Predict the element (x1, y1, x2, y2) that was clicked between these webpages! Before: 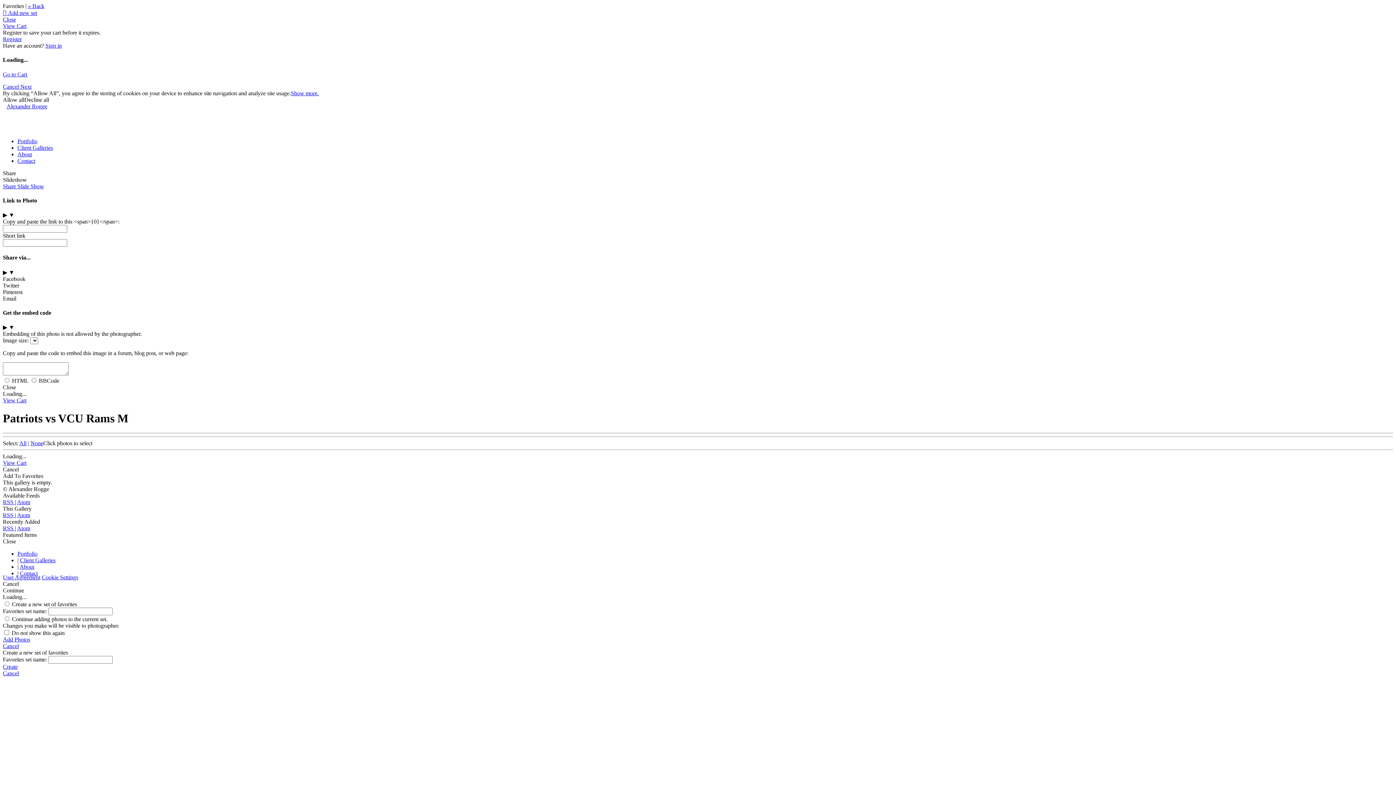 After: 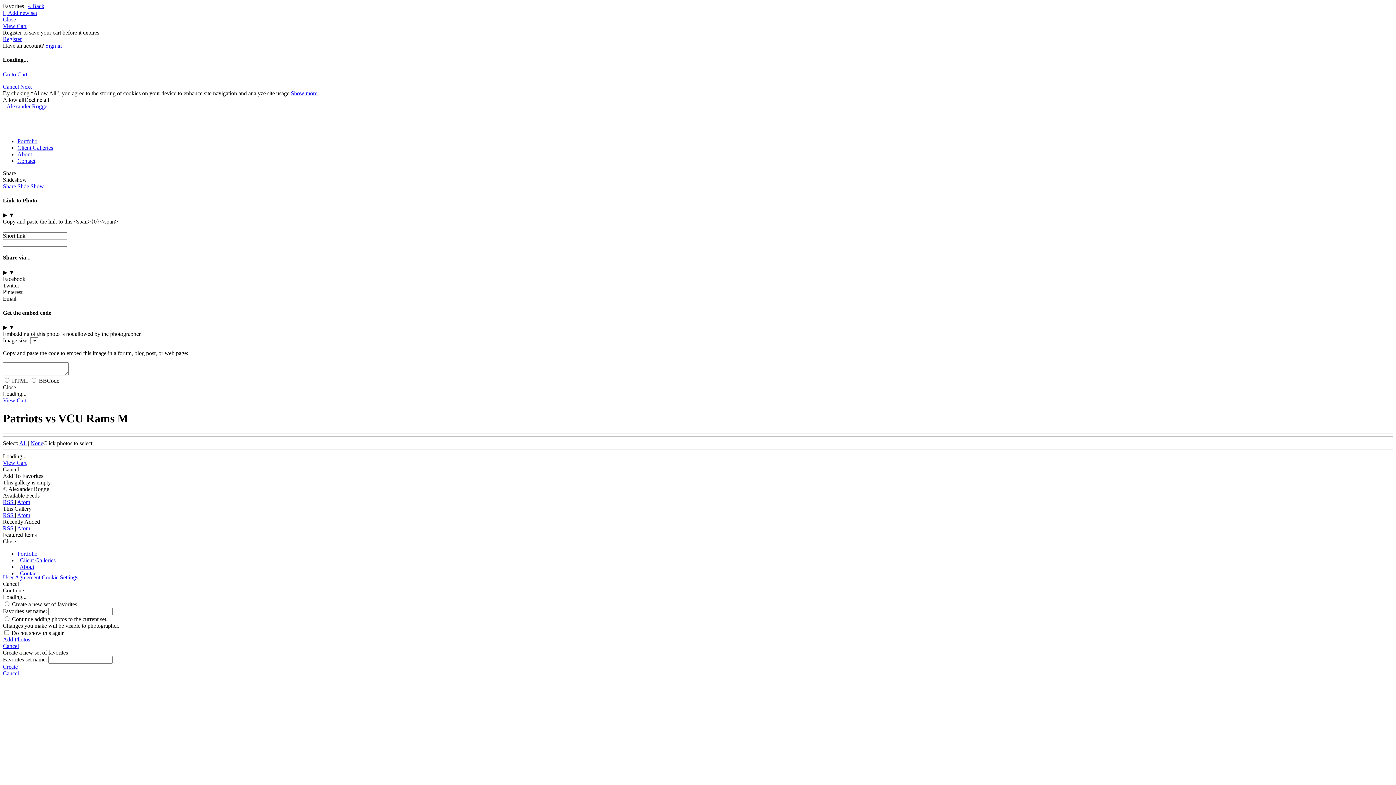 Action: label: RSS  bbox: (2, 512, 14, 518)